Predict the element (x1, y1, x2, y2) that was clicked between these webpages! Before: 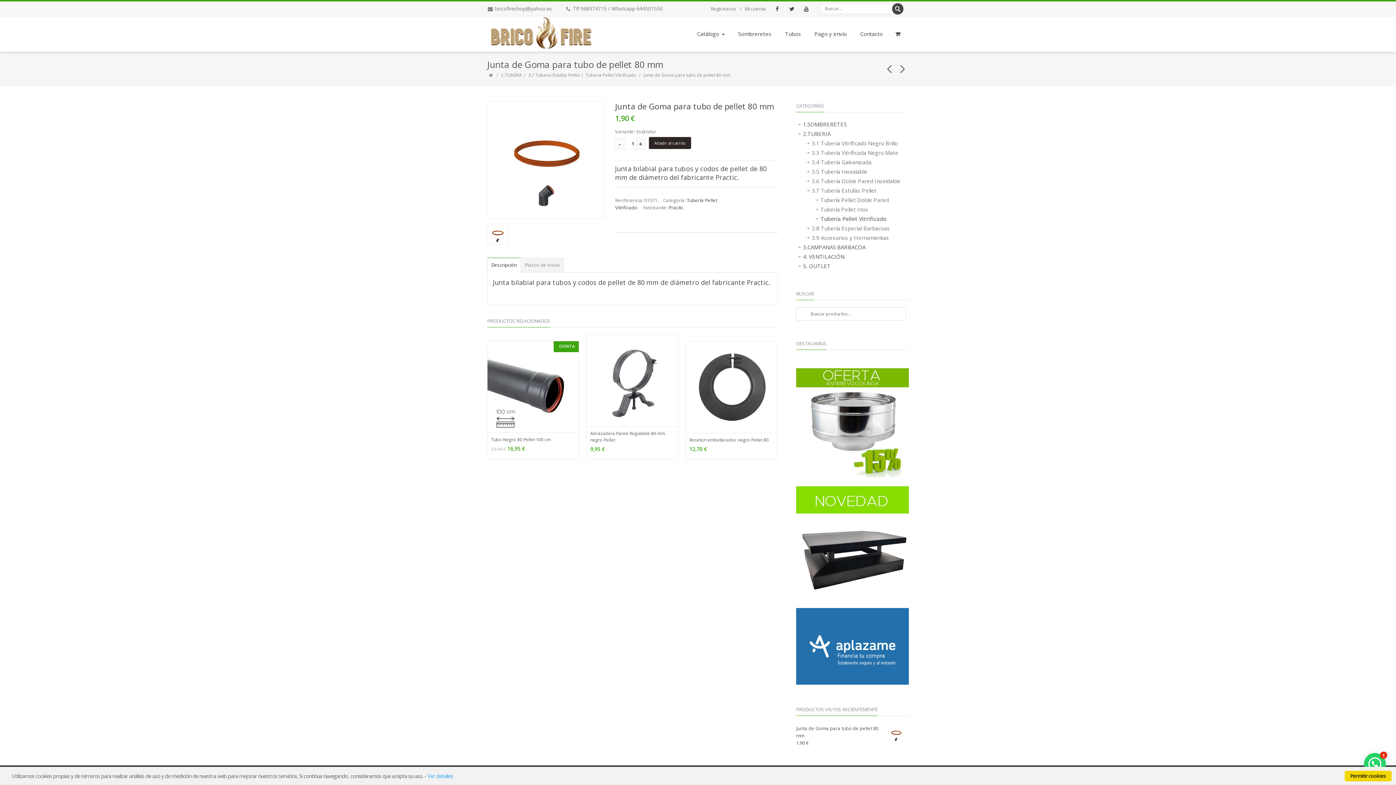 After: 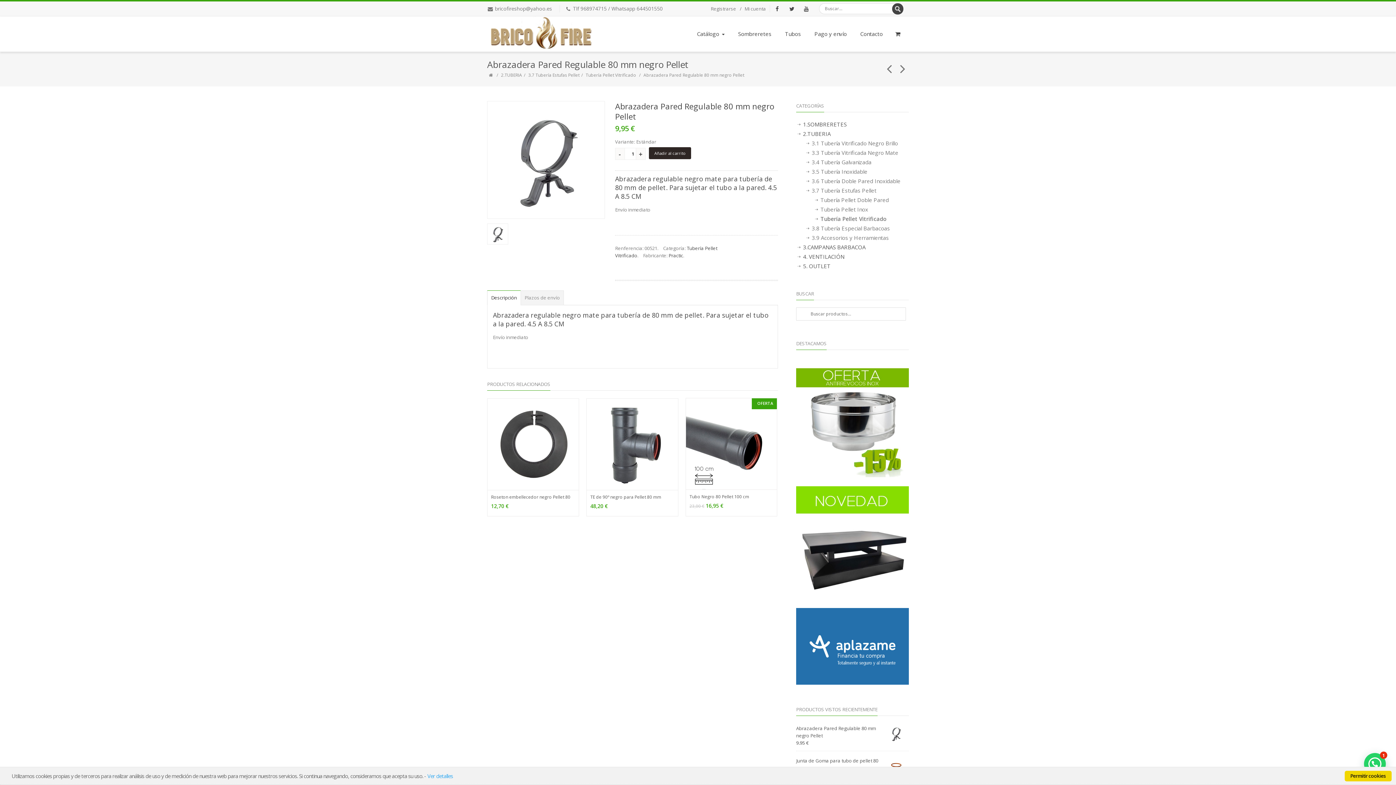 Action: bbox: (586, 335, 678, 426)